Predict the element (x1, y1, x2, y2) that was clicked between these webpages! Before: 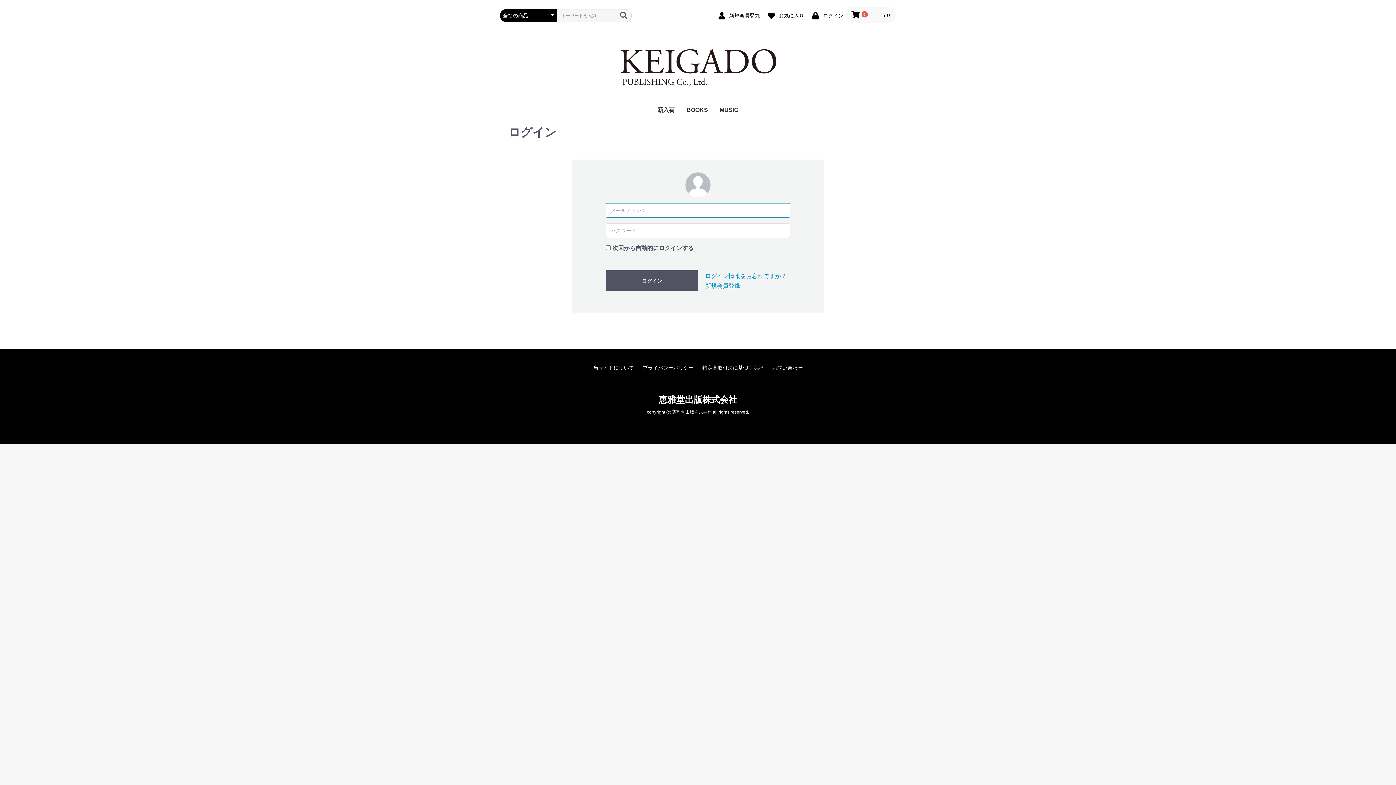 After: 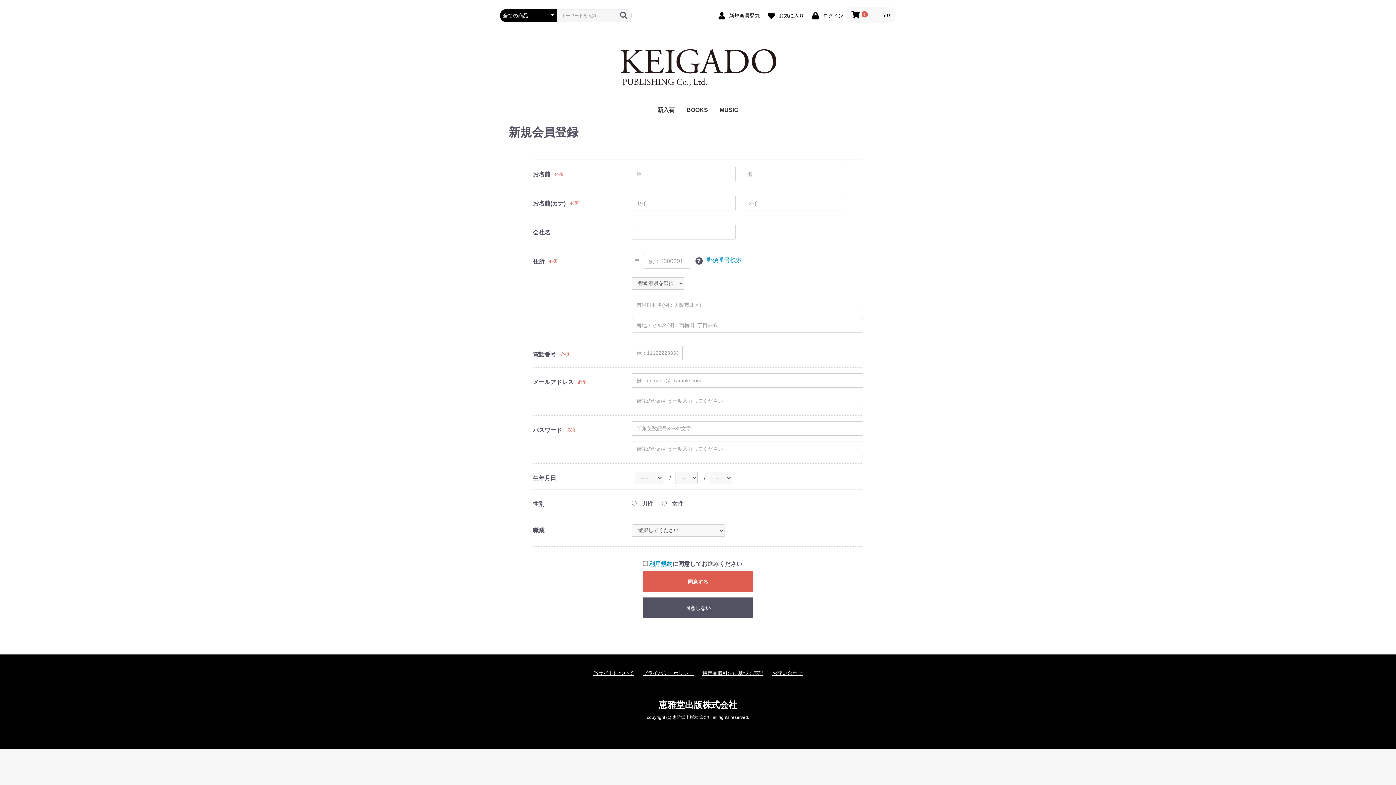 Action: label: 新規会員登録 bbox: (705, 282, 740, 289)